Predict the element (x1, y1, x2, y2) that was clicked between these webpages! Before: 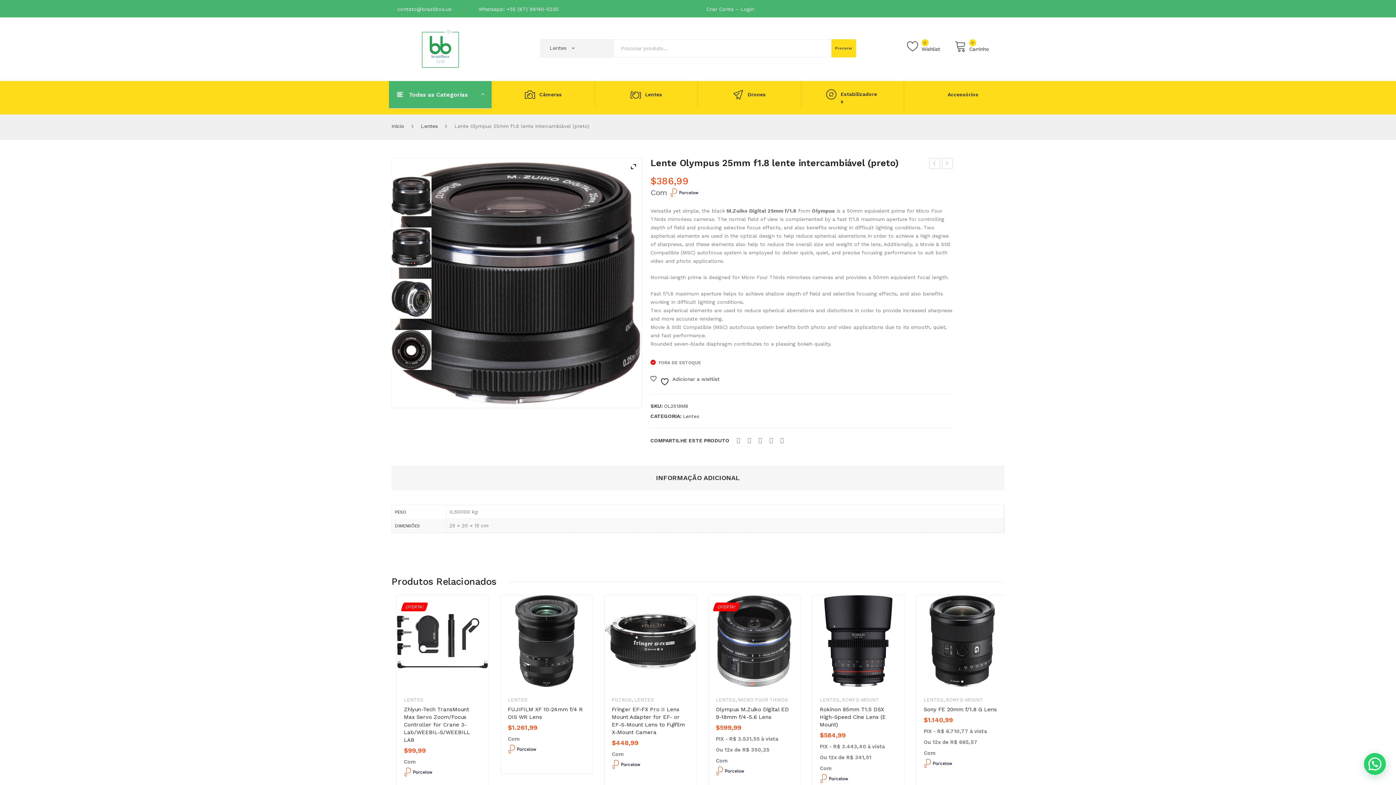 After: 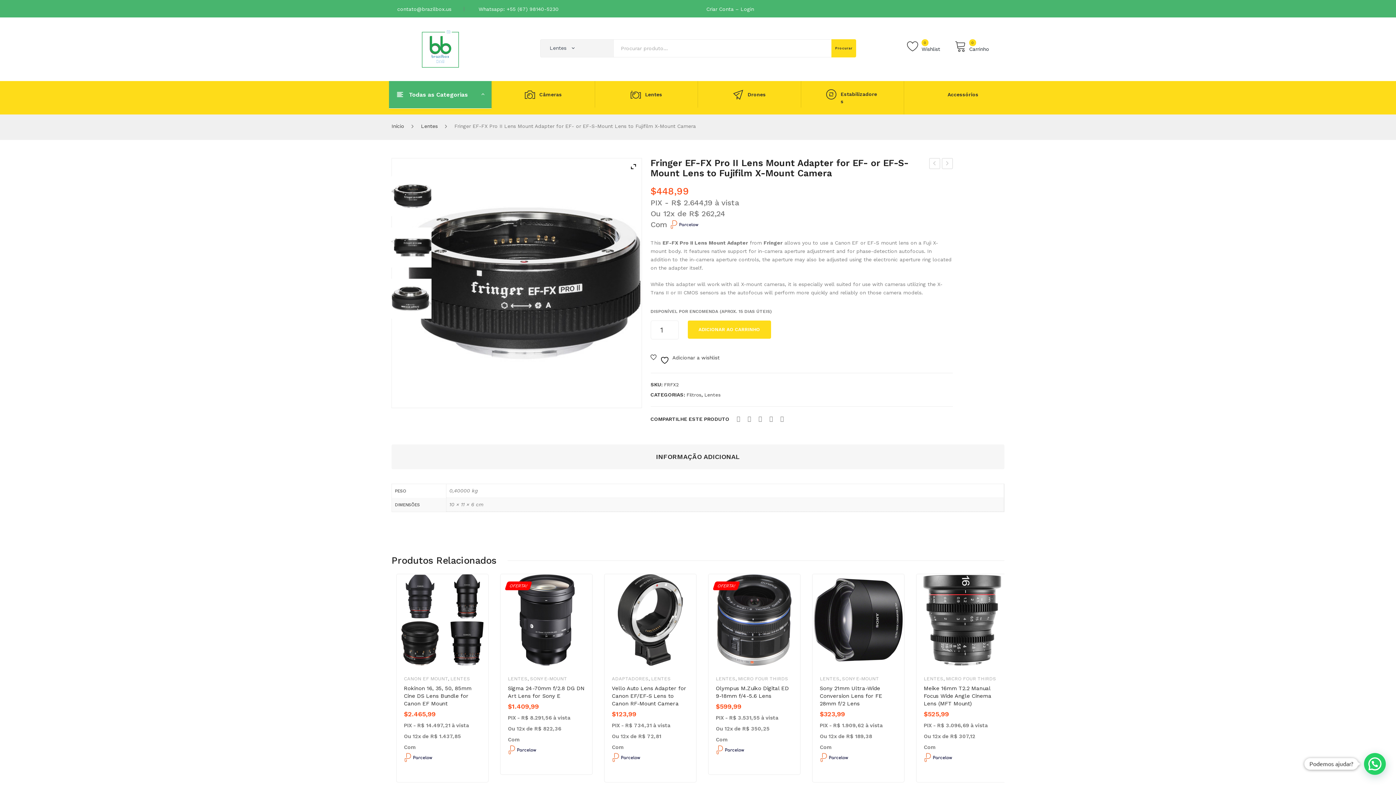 Action: bbox: (612, 706, 689, 736) label: Fringer EF-FX Pro II Lens Mount Adapter for EF- or EF-S-Mount Lens to Fujifilm X-Mount Camera